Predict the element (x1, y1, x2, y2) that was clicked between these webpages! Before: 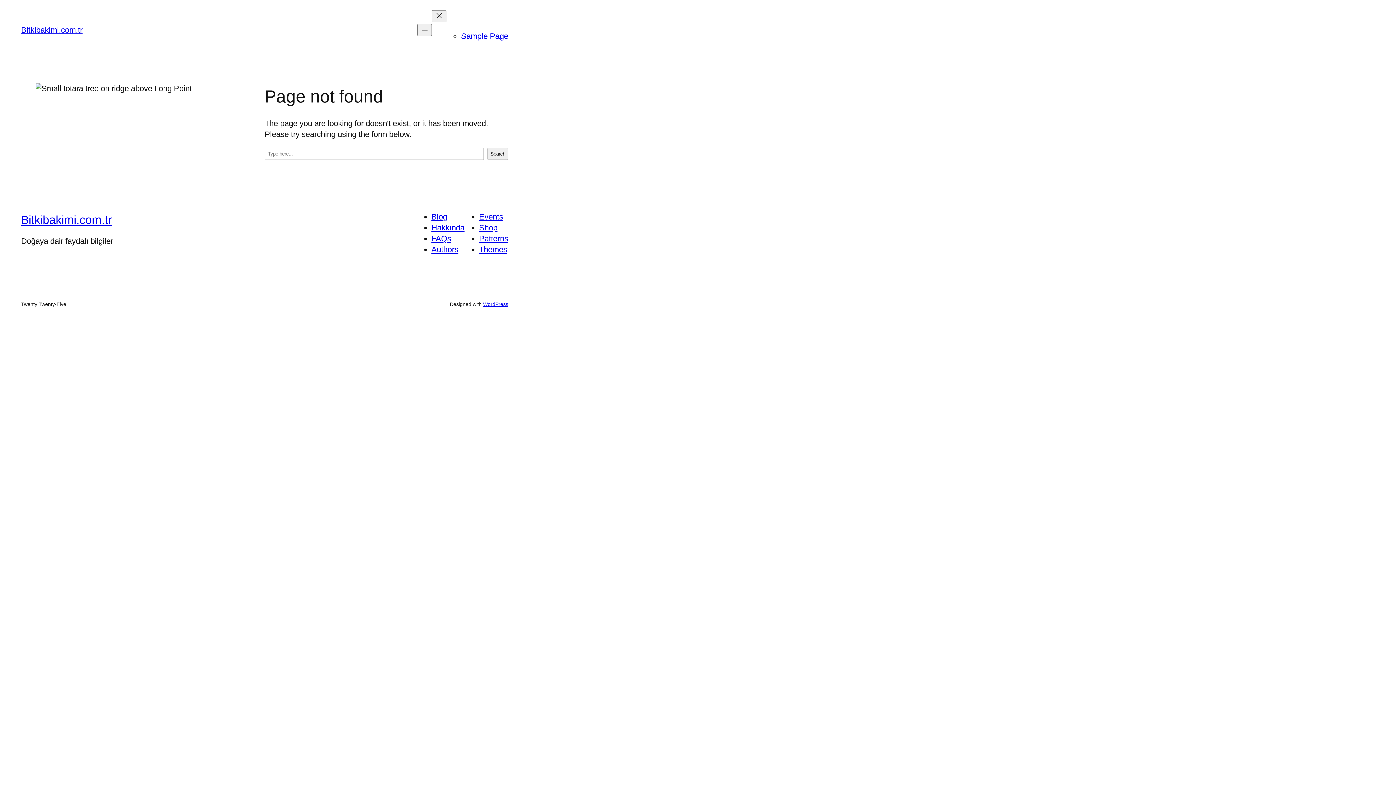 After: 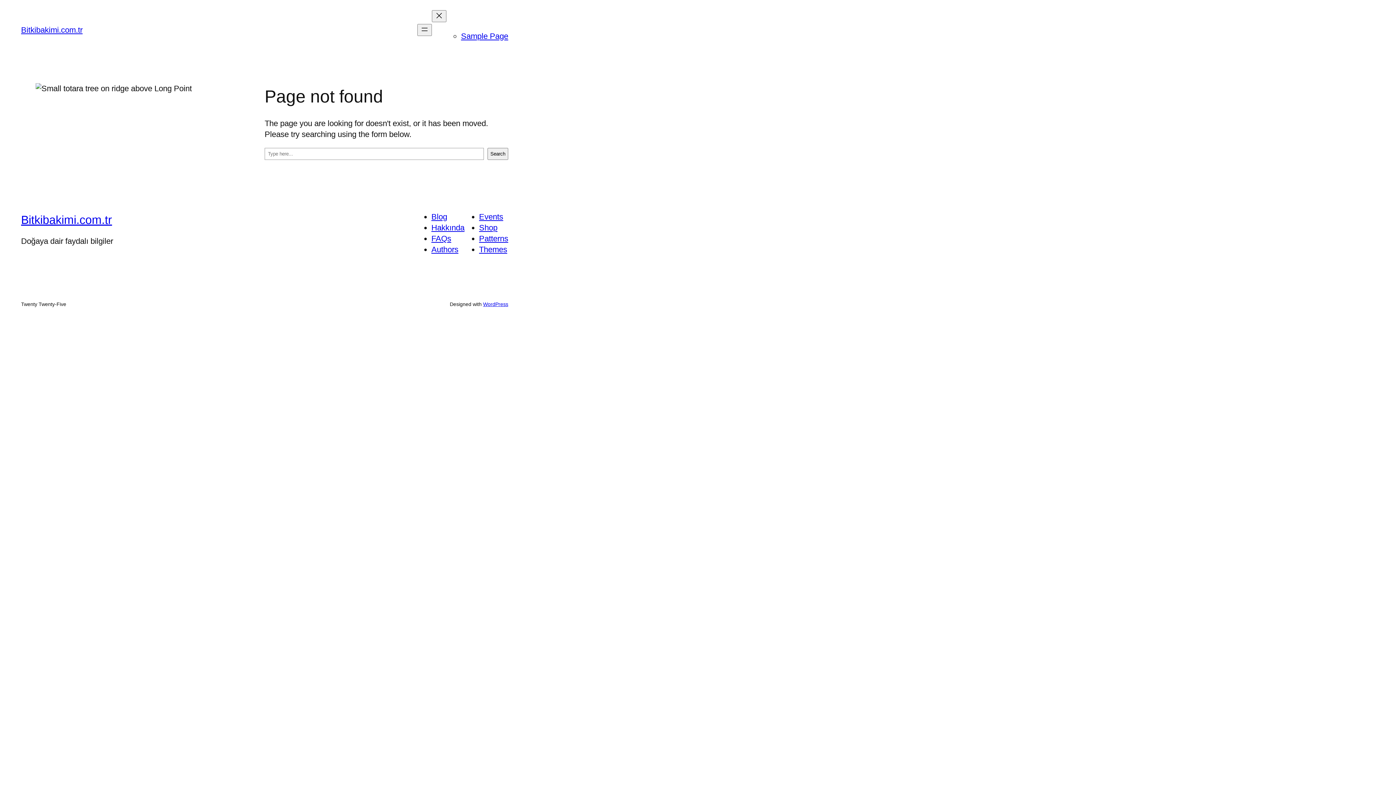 Action: bbox: (431, 245, 458, 254) label: Authors